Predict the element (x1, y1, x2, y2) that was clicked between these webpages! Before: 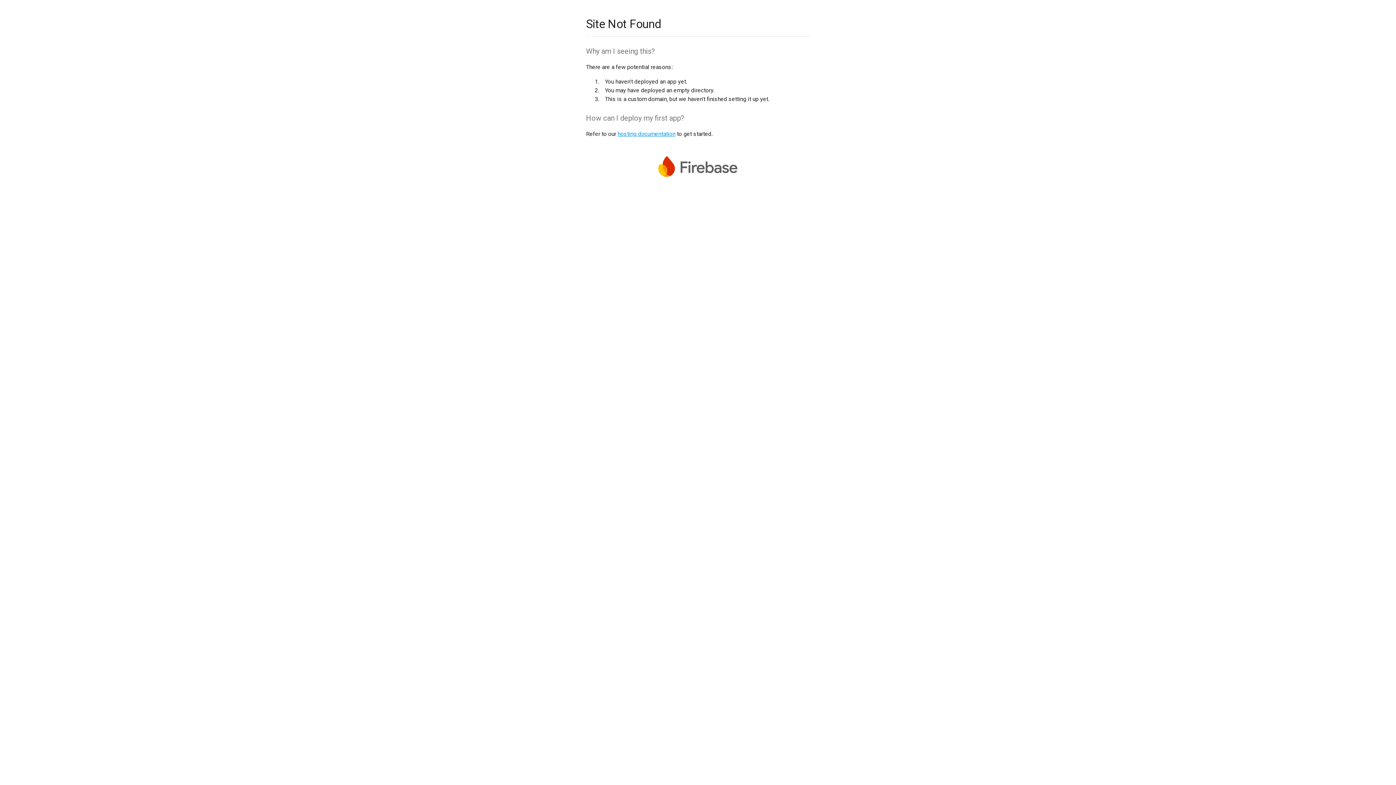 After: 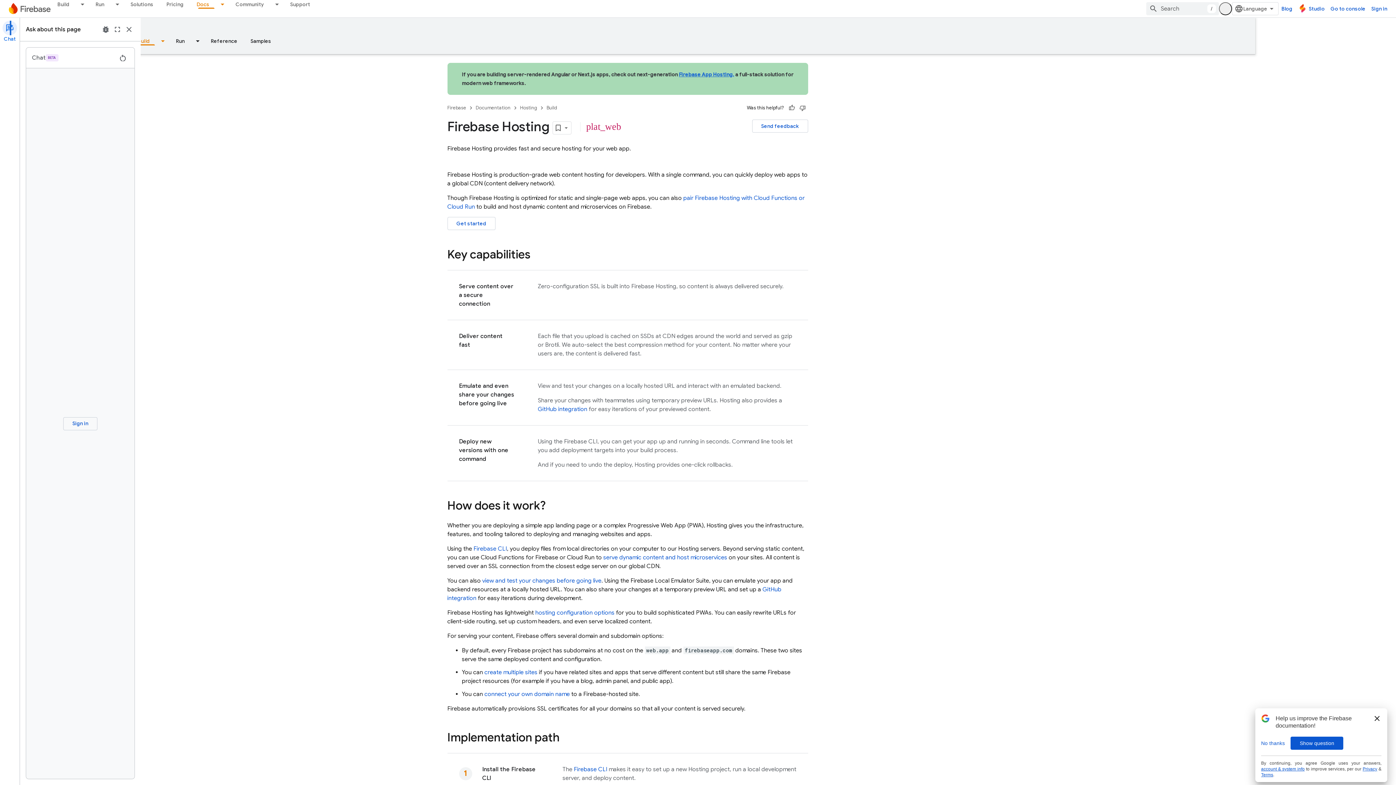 Action: bbox: (617, 130, 675, 137) label: hosting documentation